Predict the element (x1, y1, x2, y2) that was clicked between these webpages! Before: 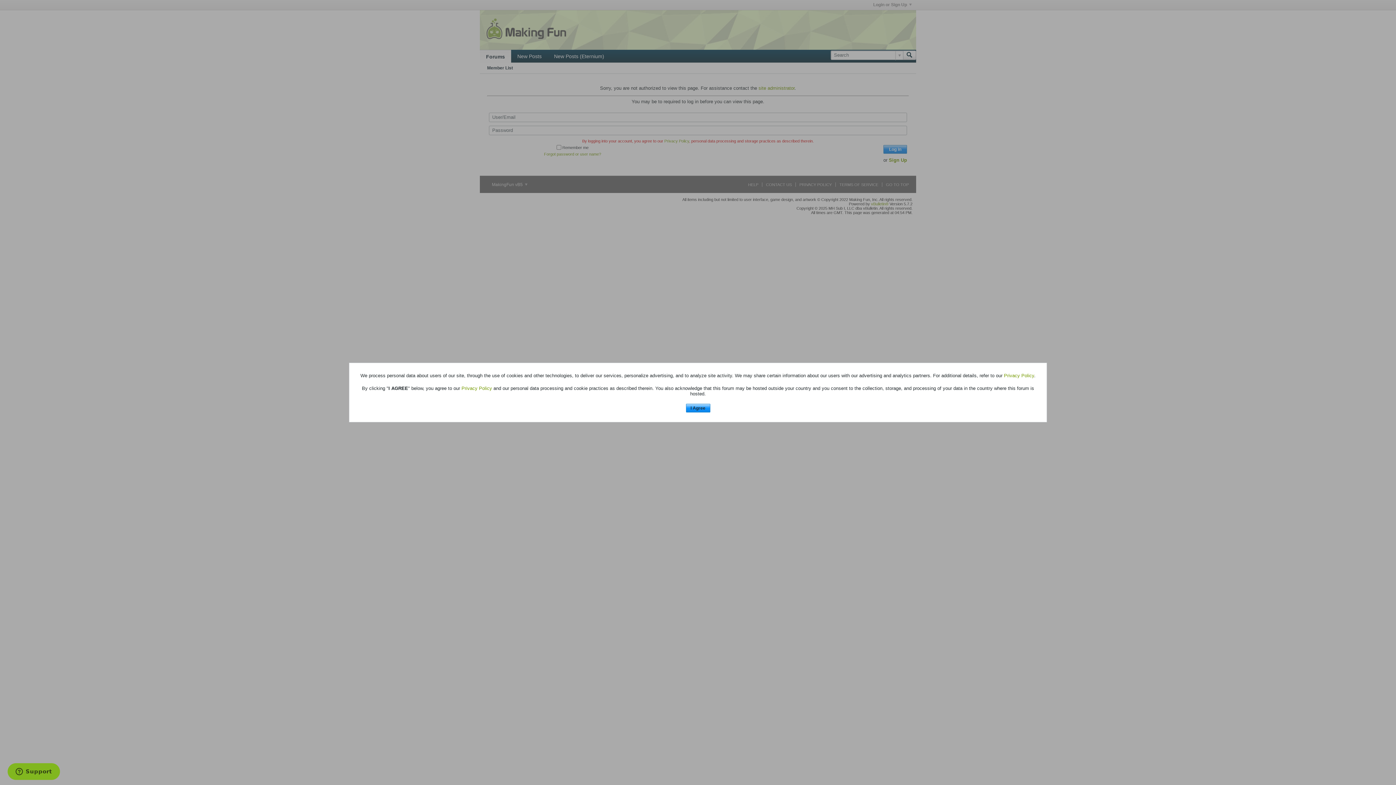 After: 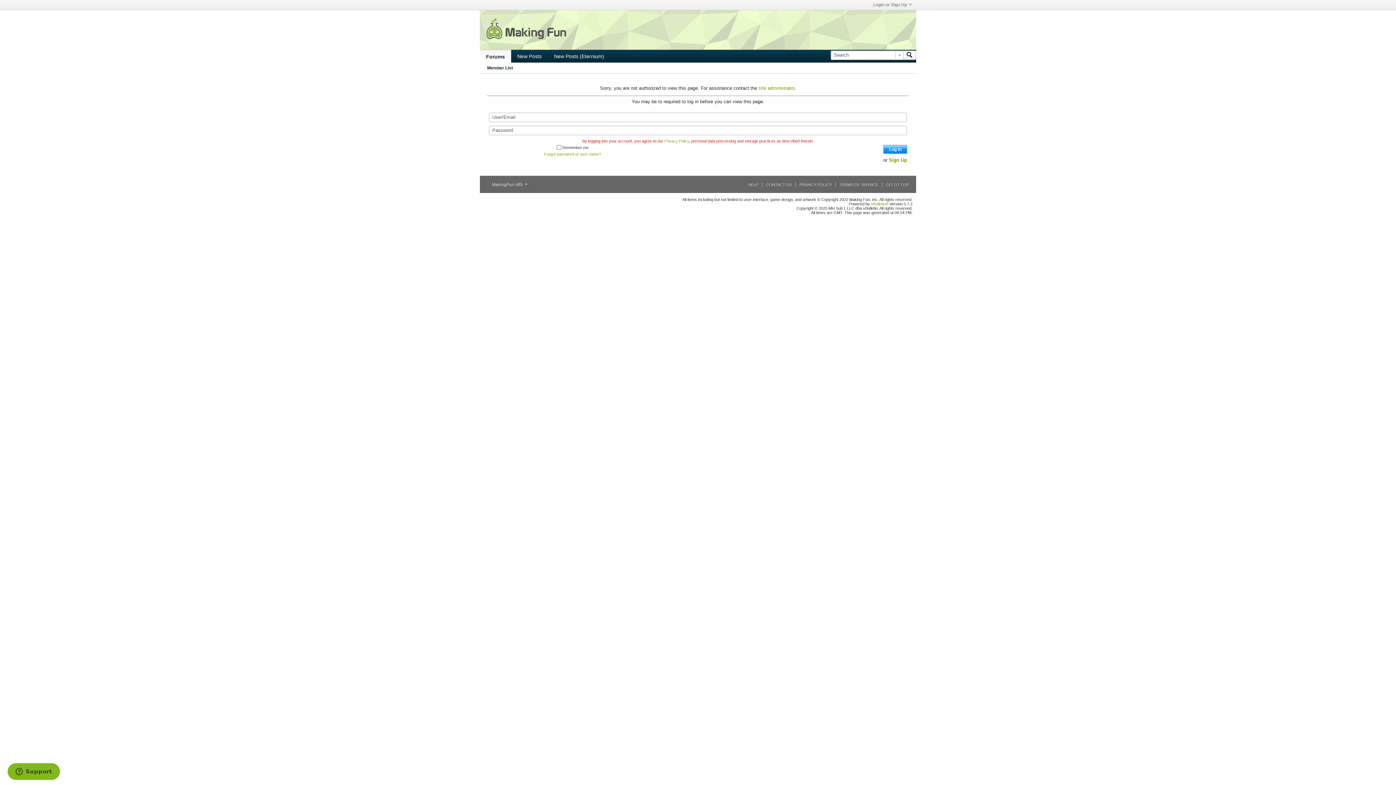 Action: bbox: (686, 403, 710, 412) label: I Agree